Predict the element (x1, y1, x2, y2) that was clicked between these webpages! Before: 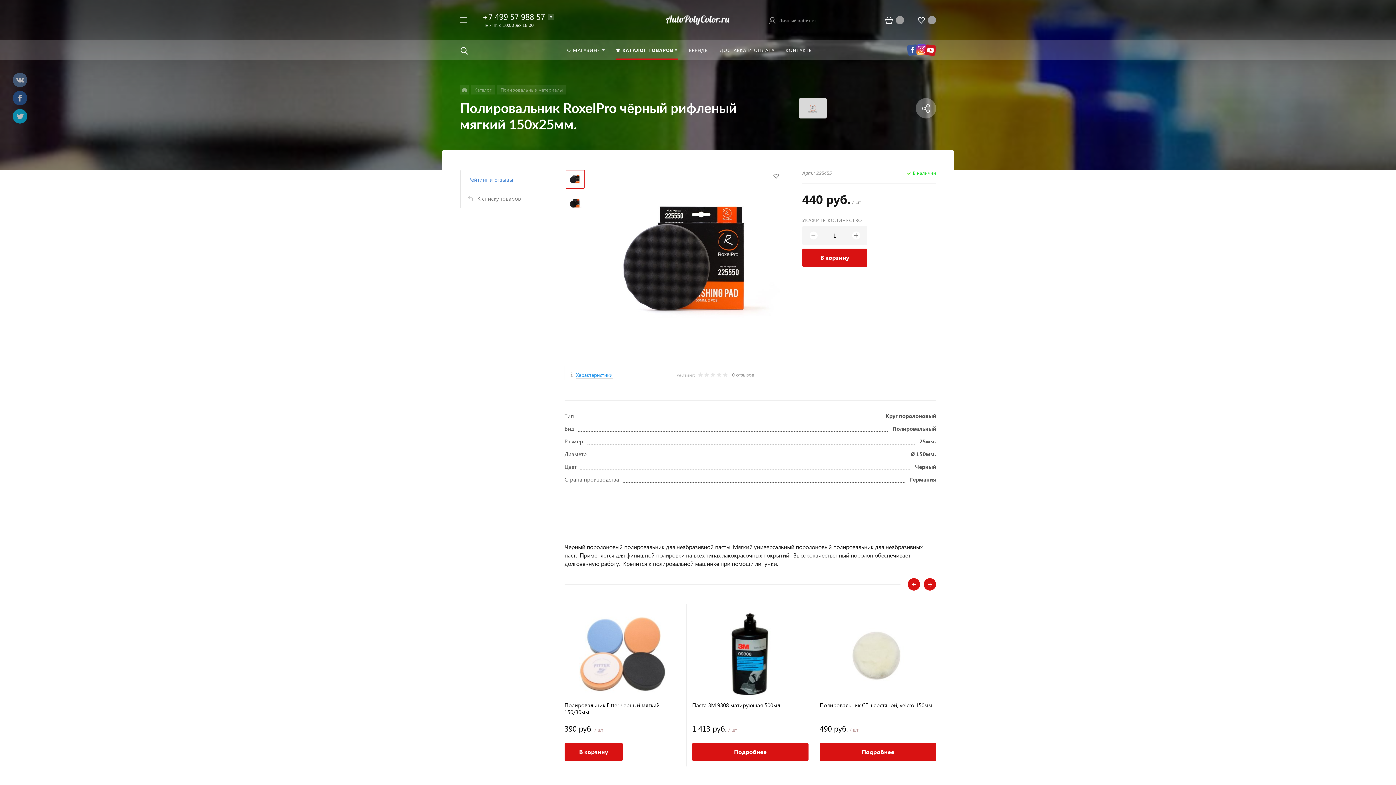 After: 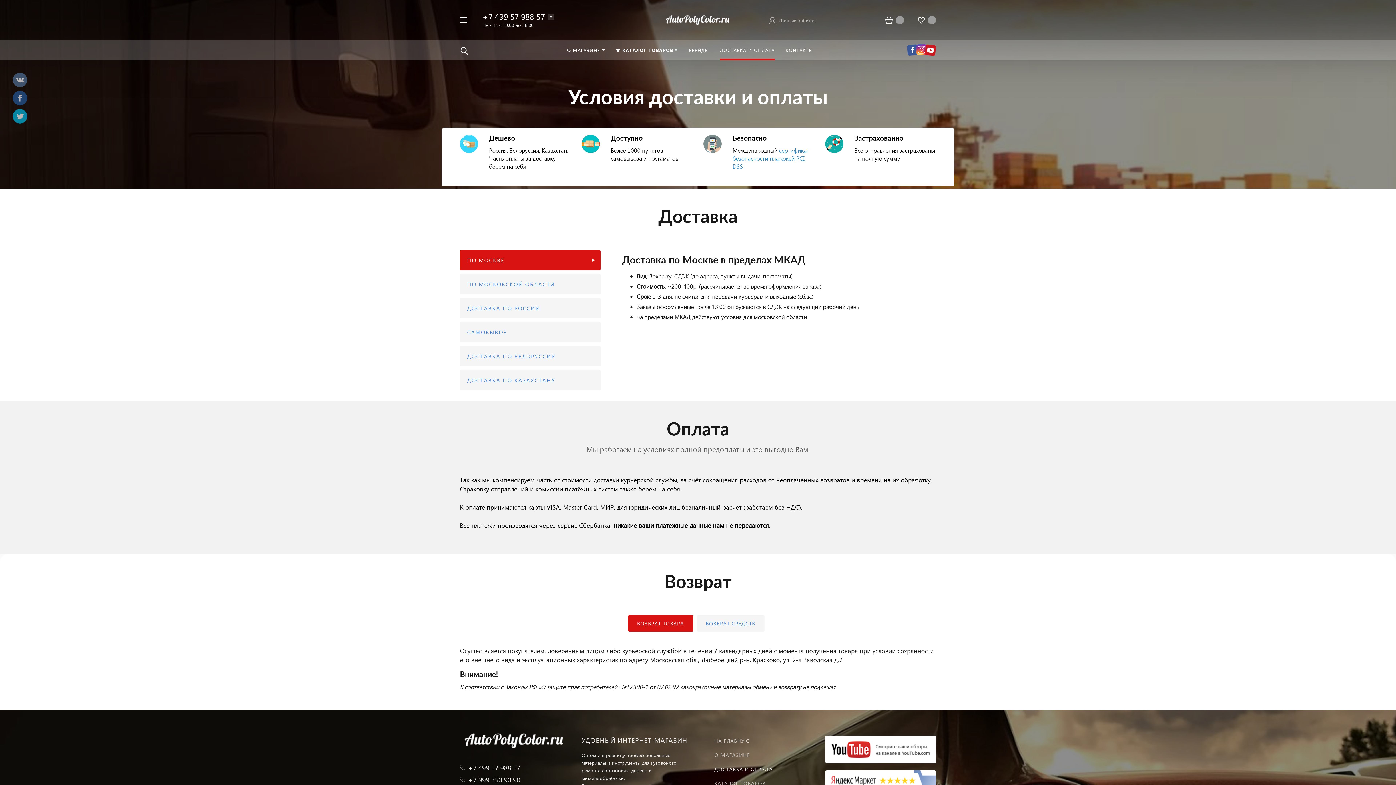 Action: label: ДОСТАВКА И ОПЛАТА bbox: (714, 40, 780, 60)